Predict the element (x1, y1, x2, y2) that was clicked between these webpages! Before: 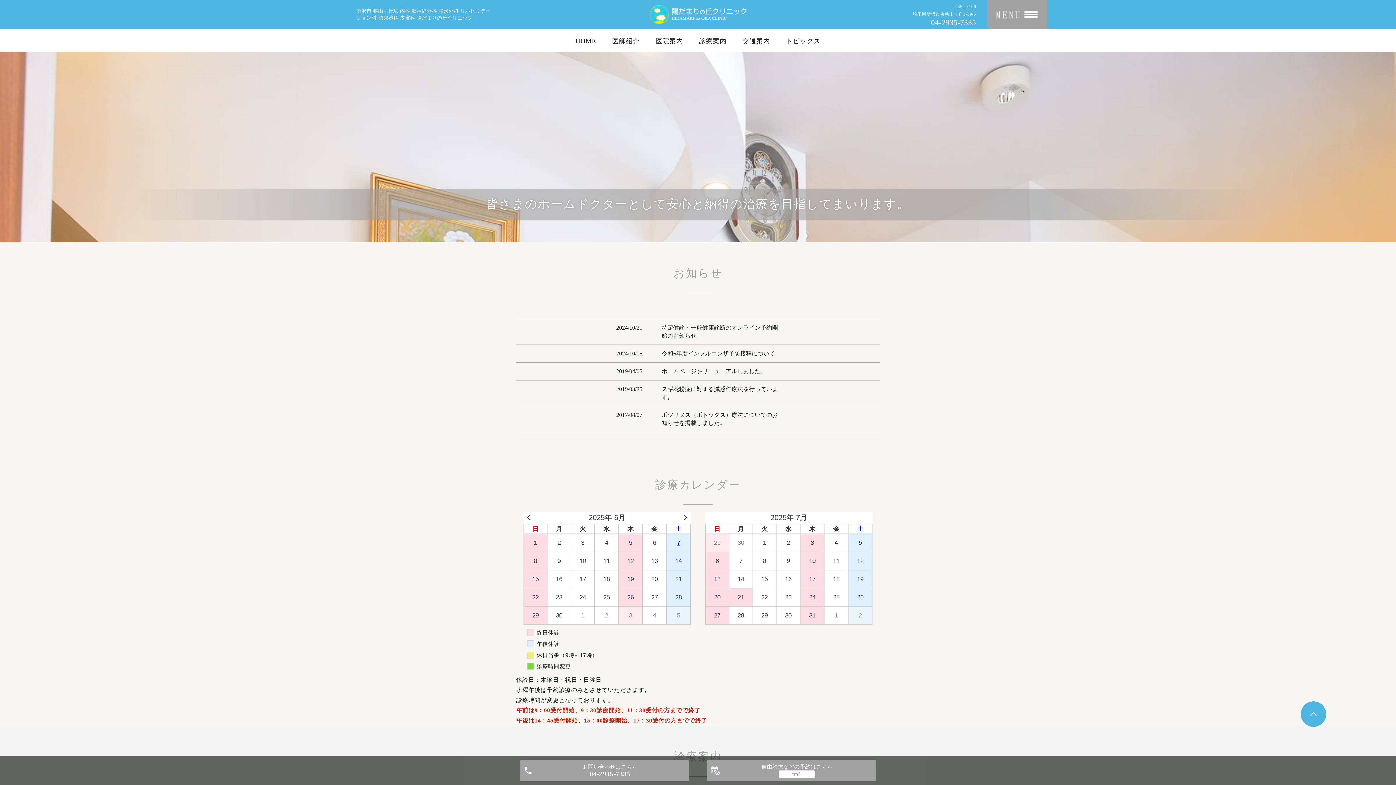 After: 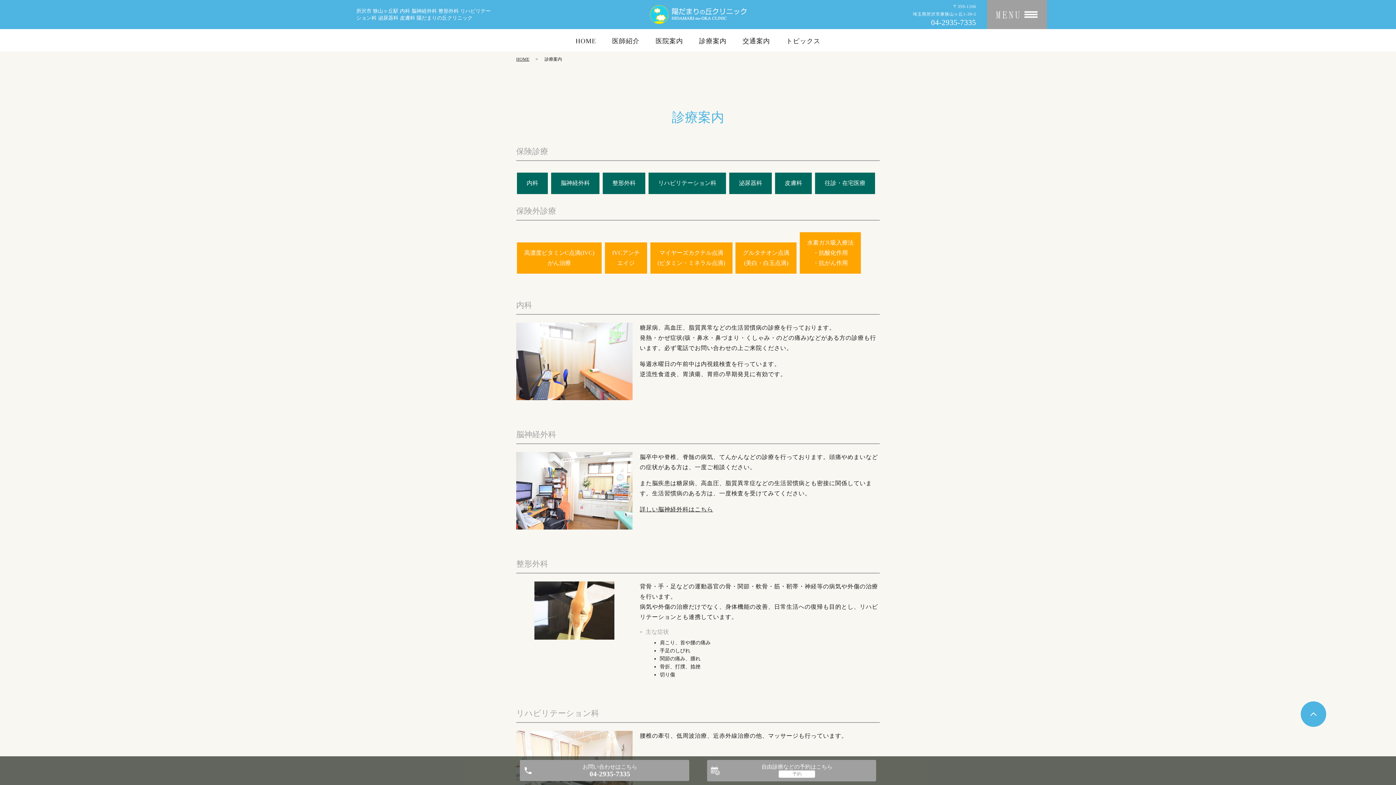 Action: bbox: (699, 37, 726, 44) label: 診療案内